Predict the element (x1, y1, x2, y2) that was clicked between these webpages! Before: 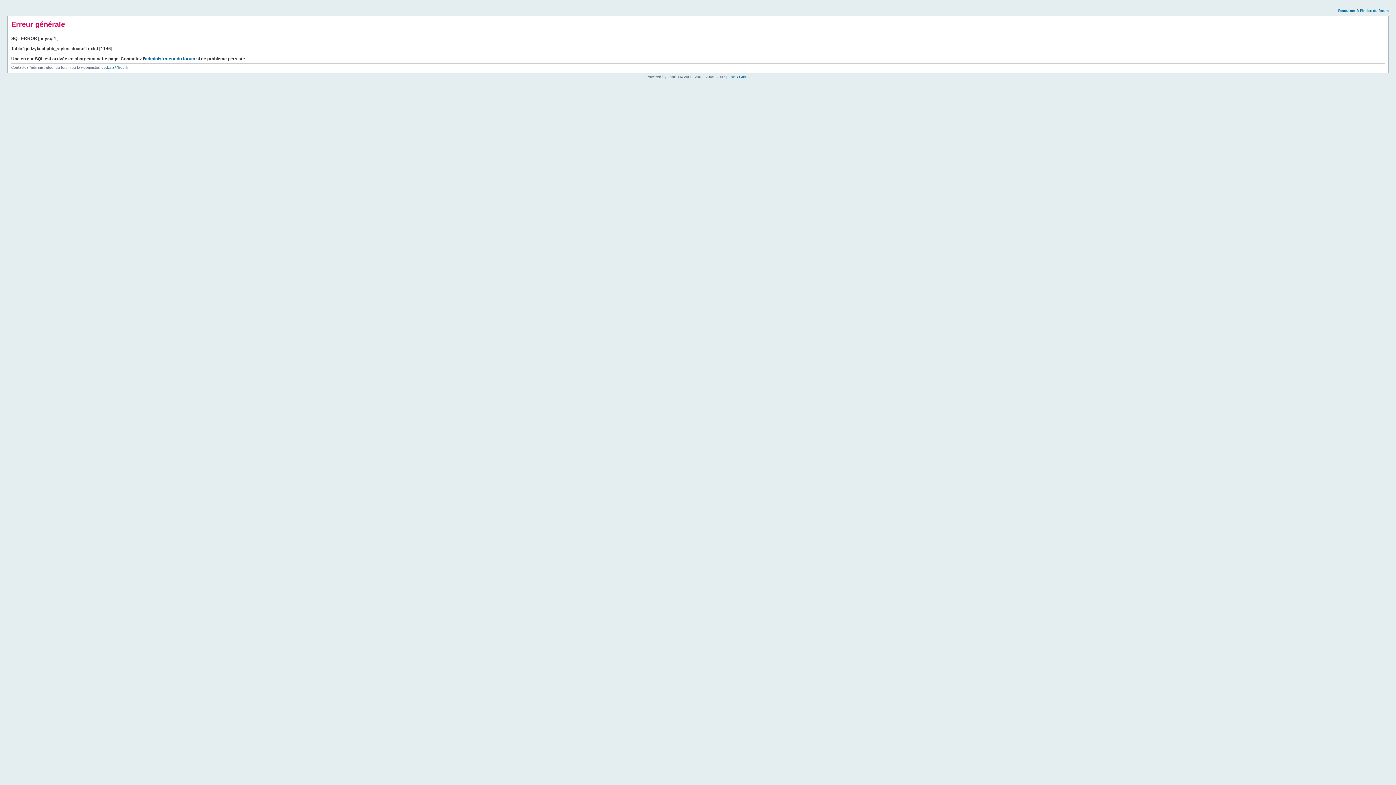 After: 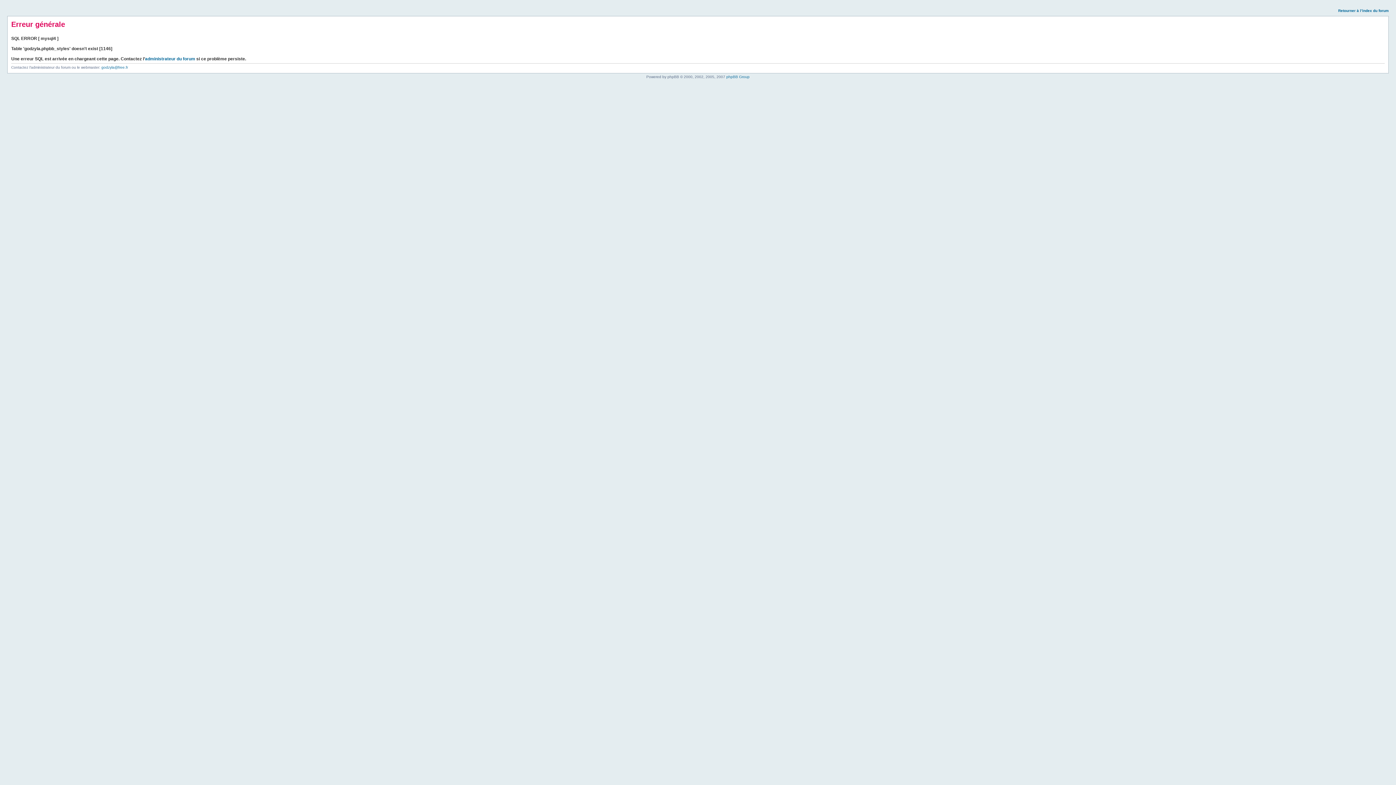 Action: bbox: (1338, 8, 1389, 12) label: Retourner à l’index du forum